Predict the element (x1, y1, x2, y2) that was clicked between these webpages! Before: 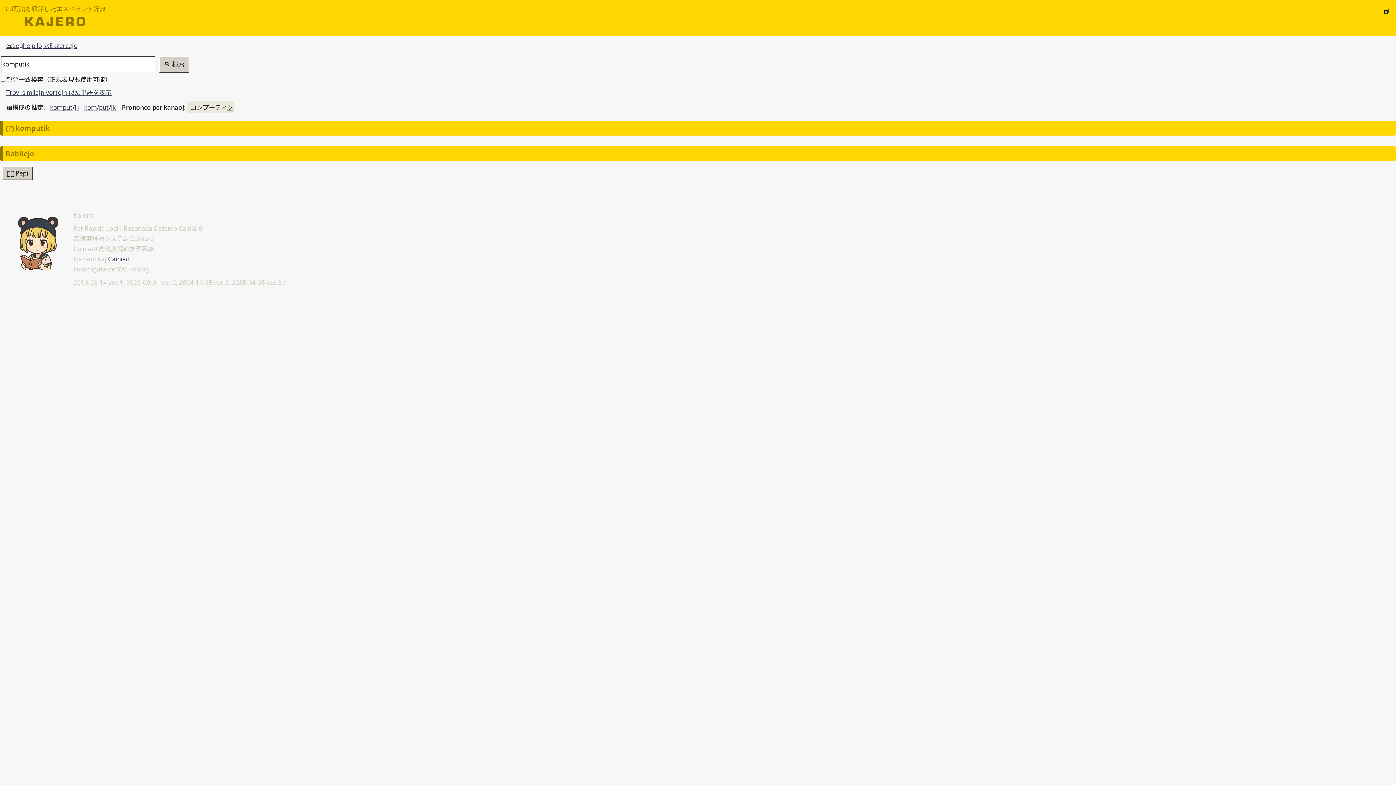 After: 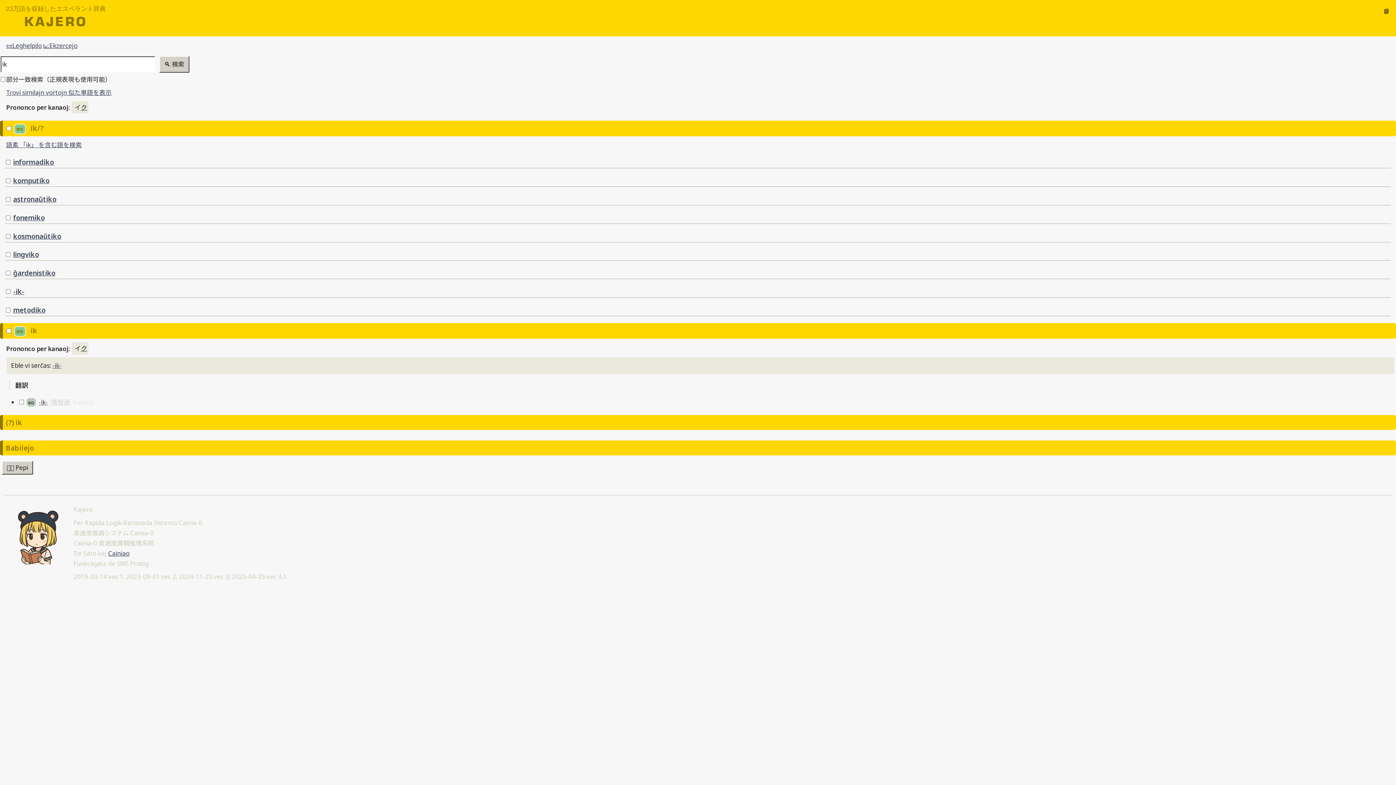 Action: label: ik bbox: (74, 103, 79, 111)